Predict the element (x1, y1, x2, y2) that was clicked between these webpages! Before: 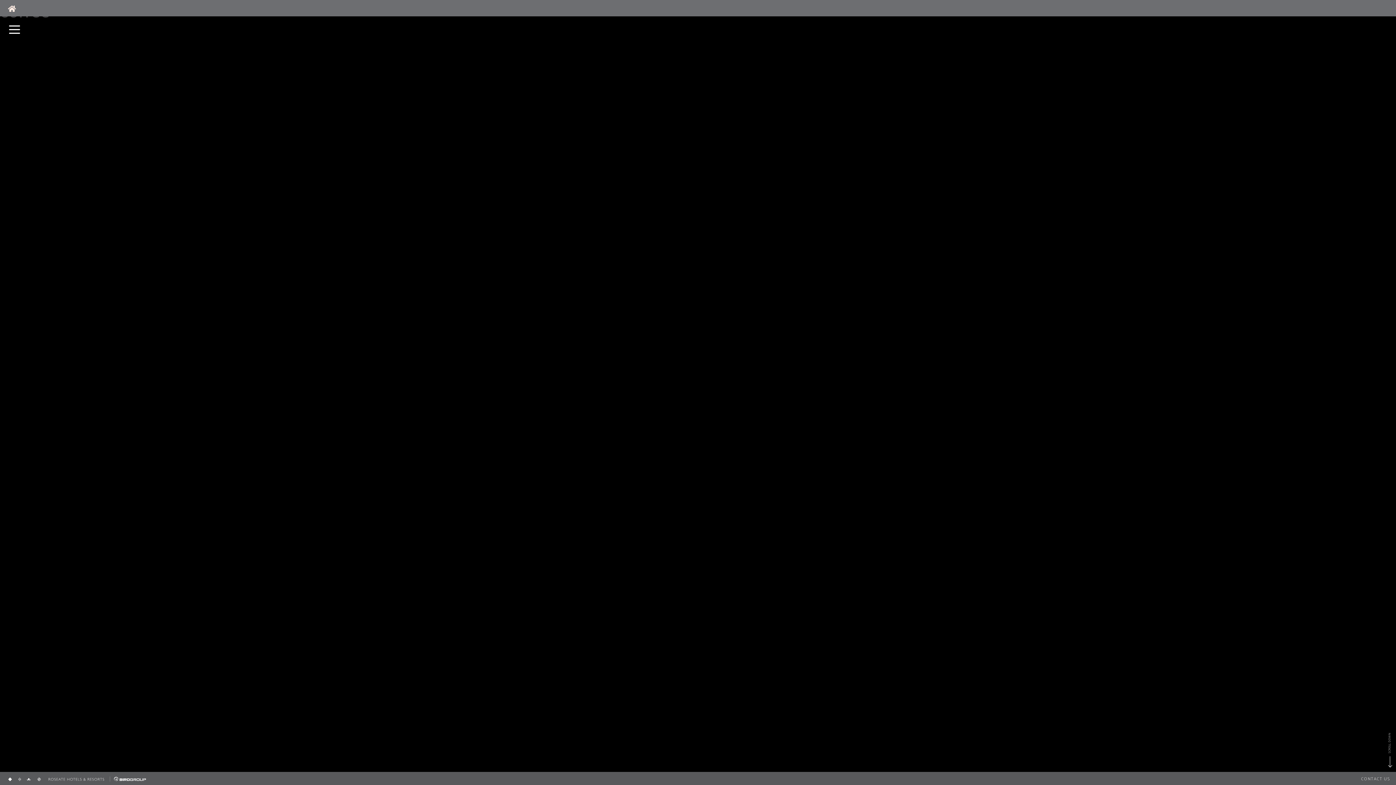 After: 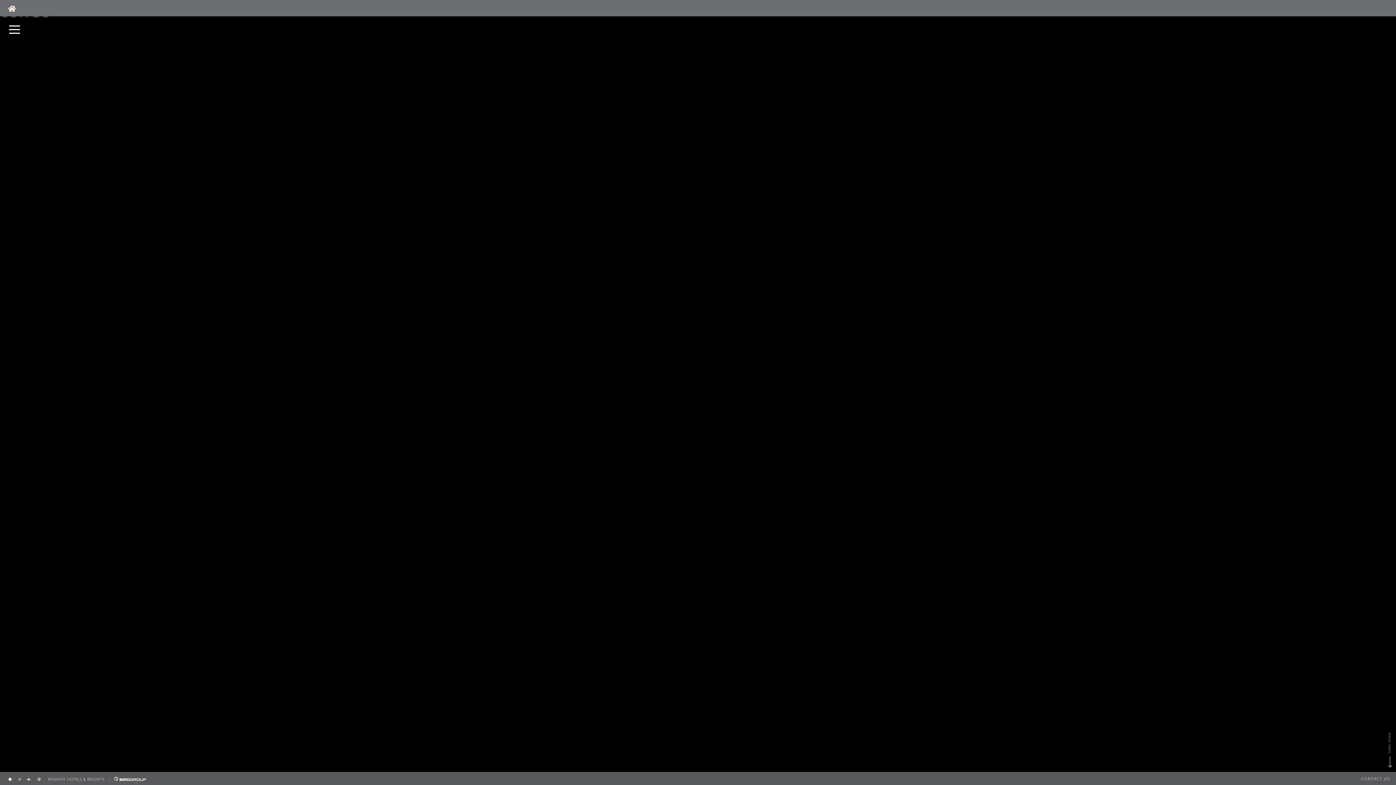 Action: bbox: (6, 773, 104, 783)